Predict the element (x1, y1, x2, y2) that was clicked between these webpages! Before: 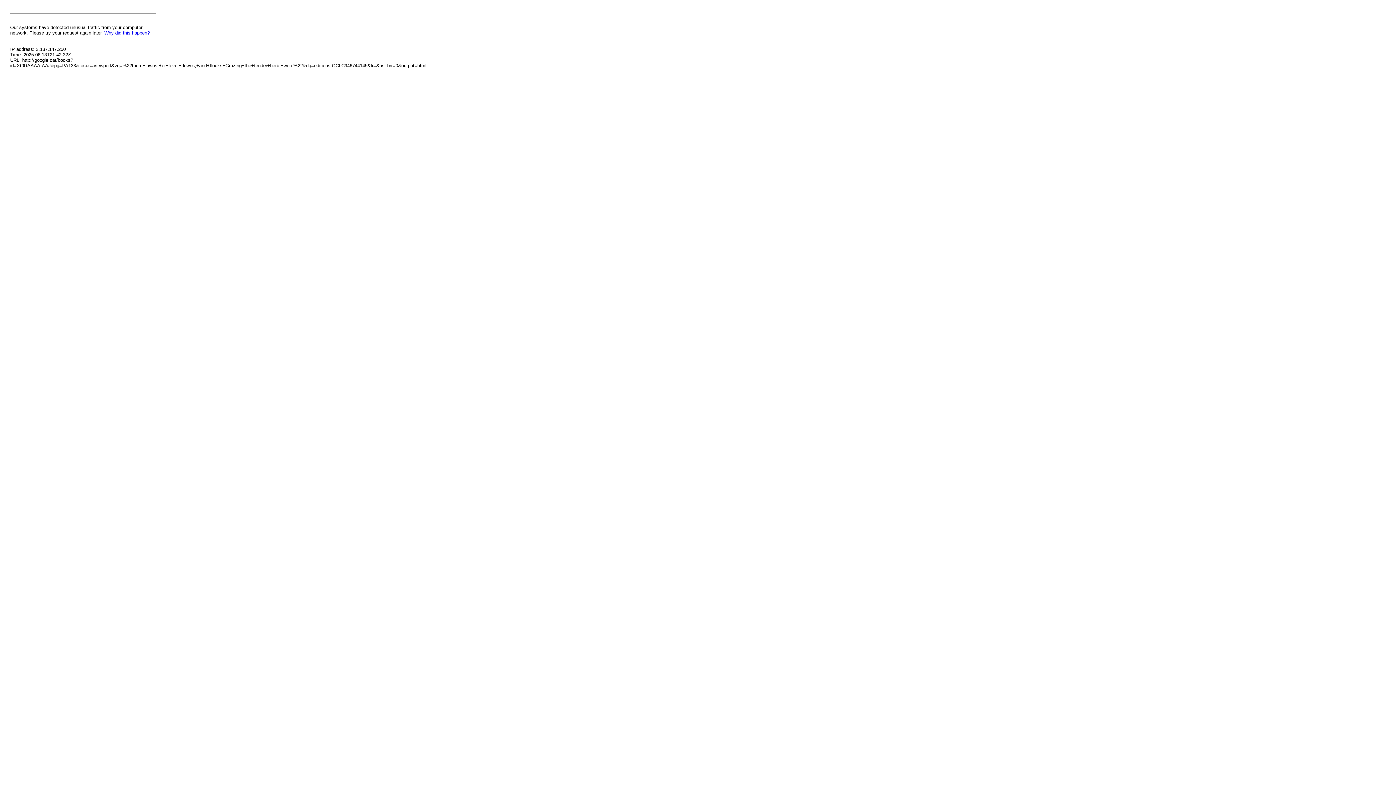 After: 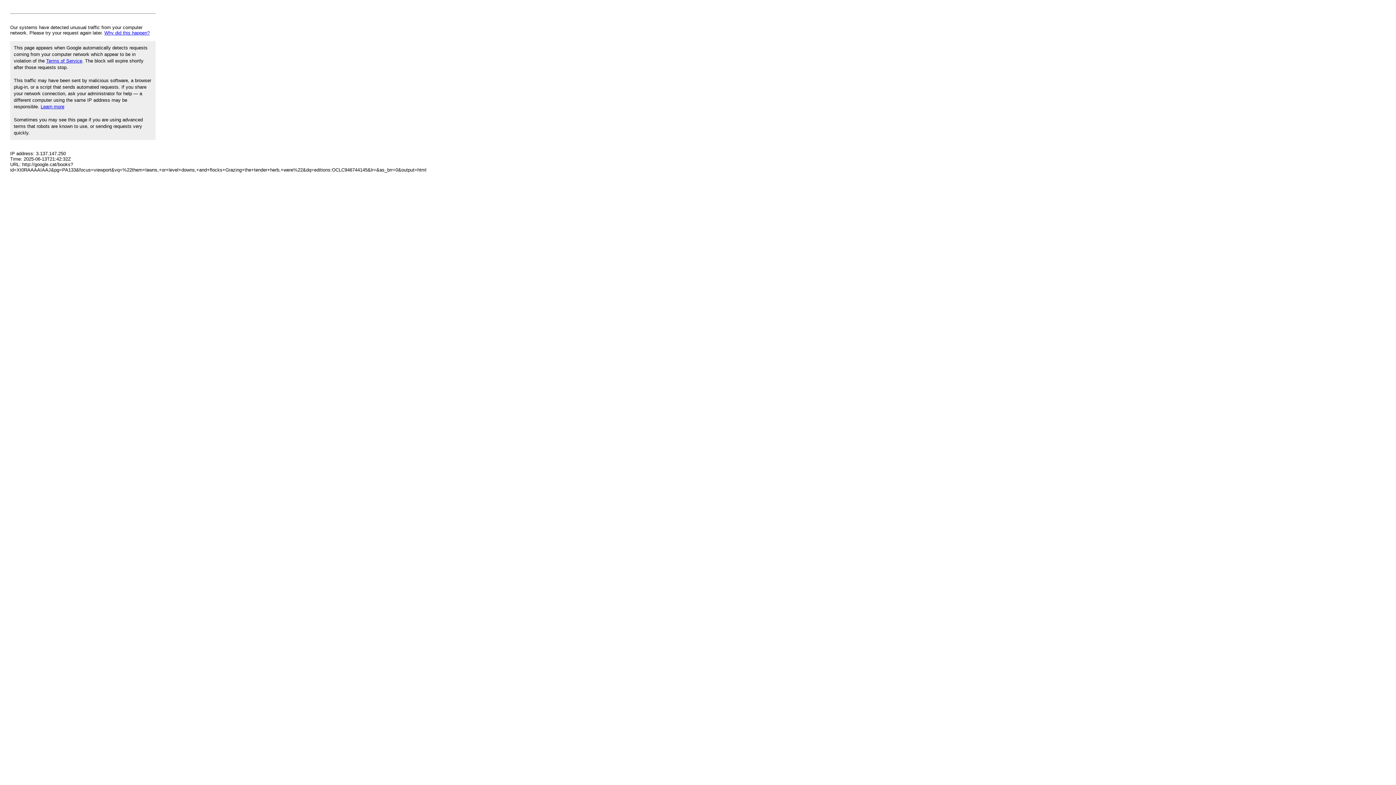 Action: label: Why did this happen? bbox: (104, 30, 149, 35)